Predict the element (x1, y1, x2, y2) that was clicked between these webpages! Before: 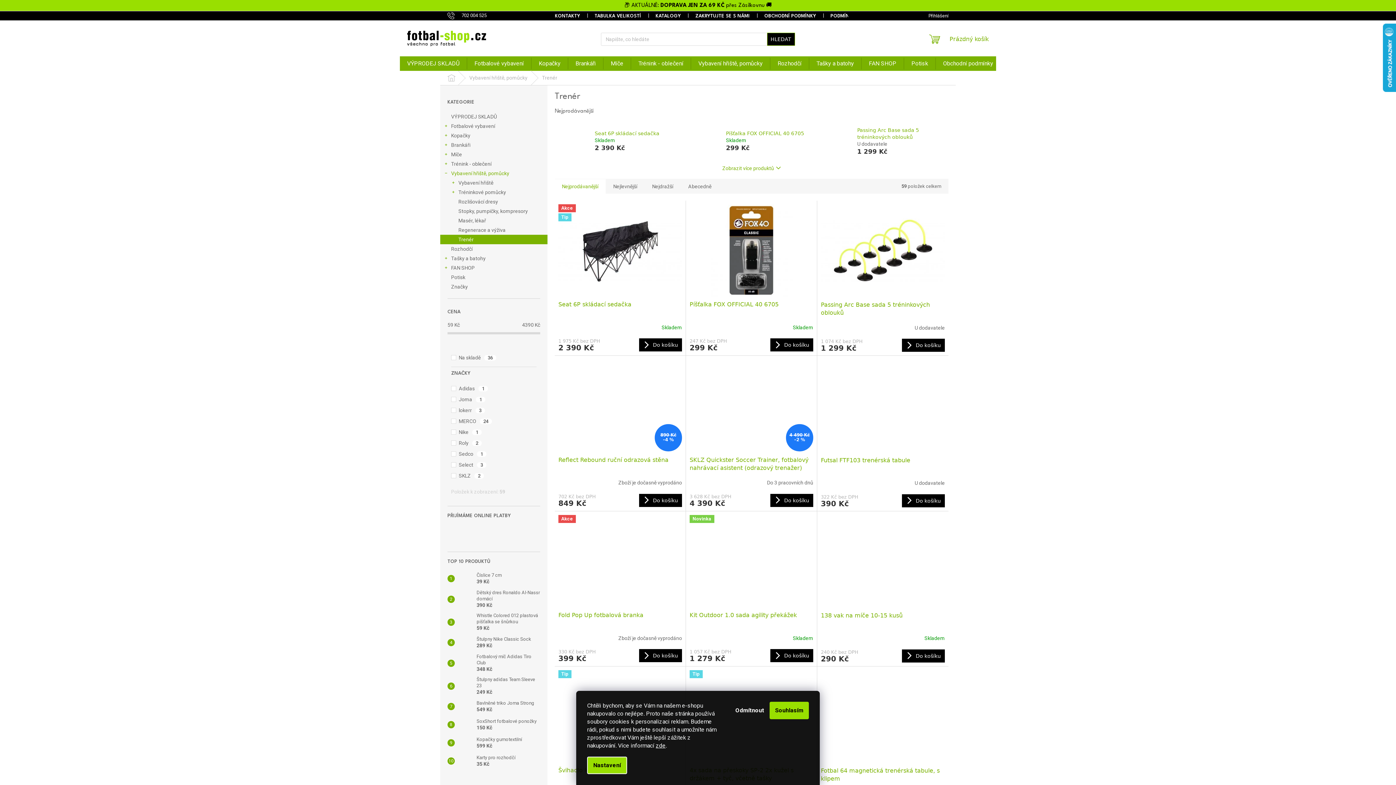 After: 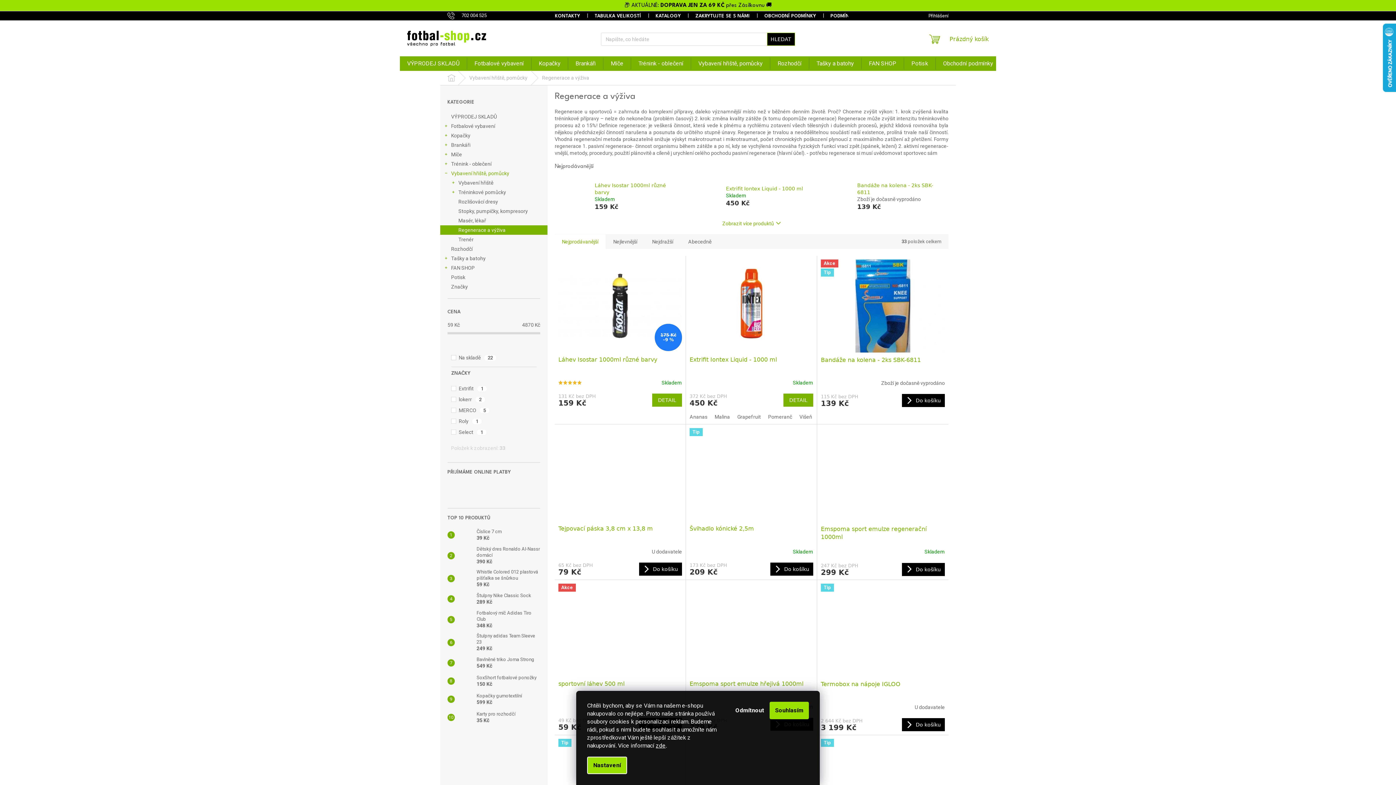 Action: bbox: (440, 225, 547, 234) label: Regenerace a výživa